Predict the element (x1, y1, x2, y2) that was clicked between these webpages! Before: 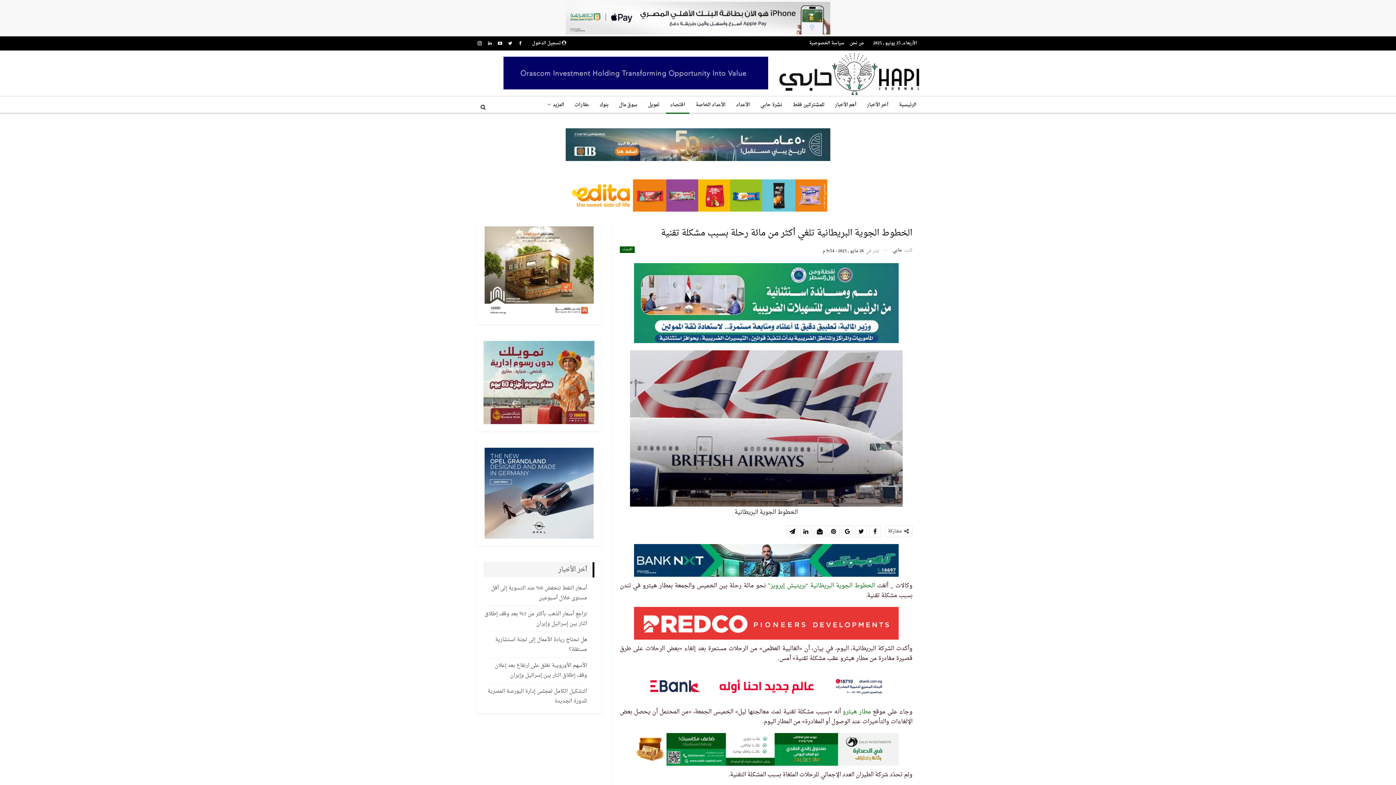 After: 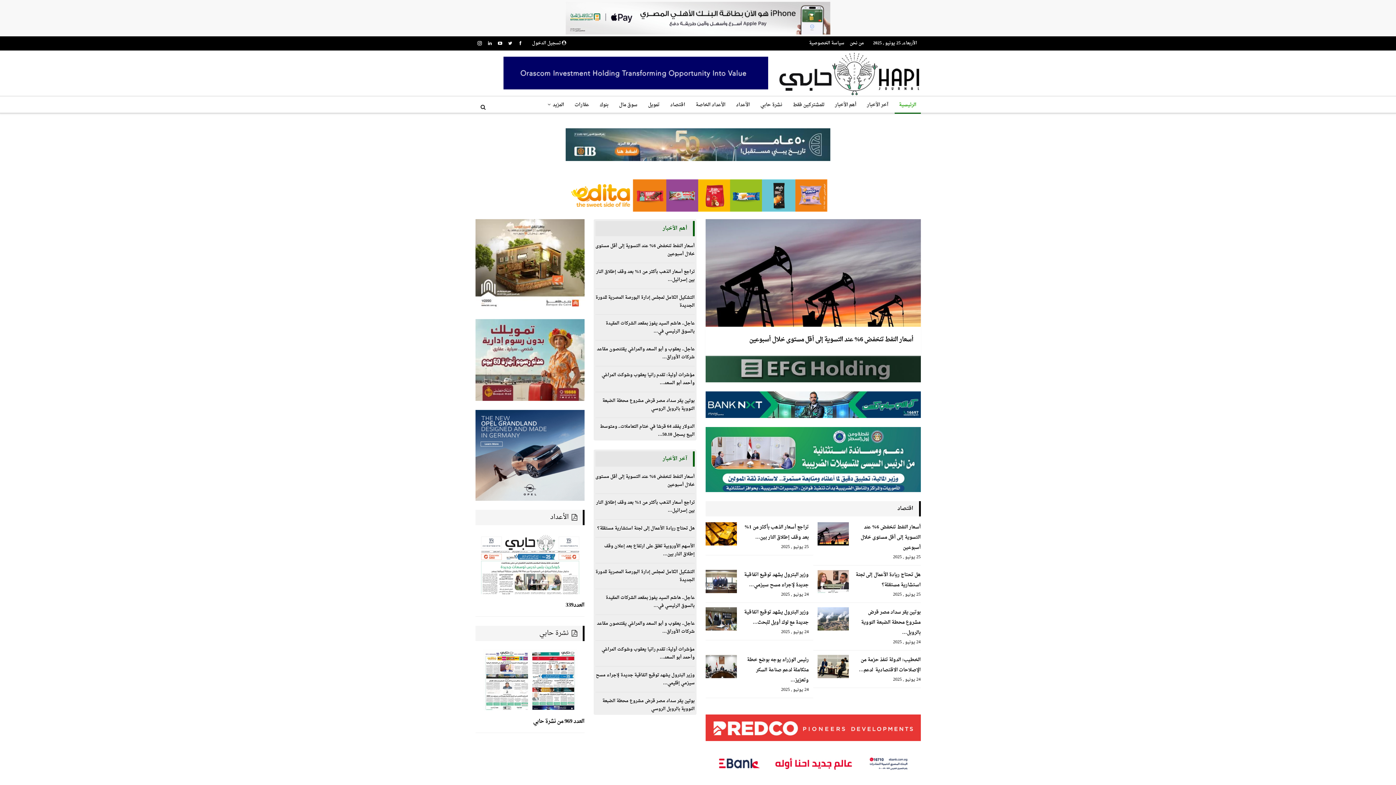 Action: label: الرئيسية bbox: (894, 96, 920, 113)